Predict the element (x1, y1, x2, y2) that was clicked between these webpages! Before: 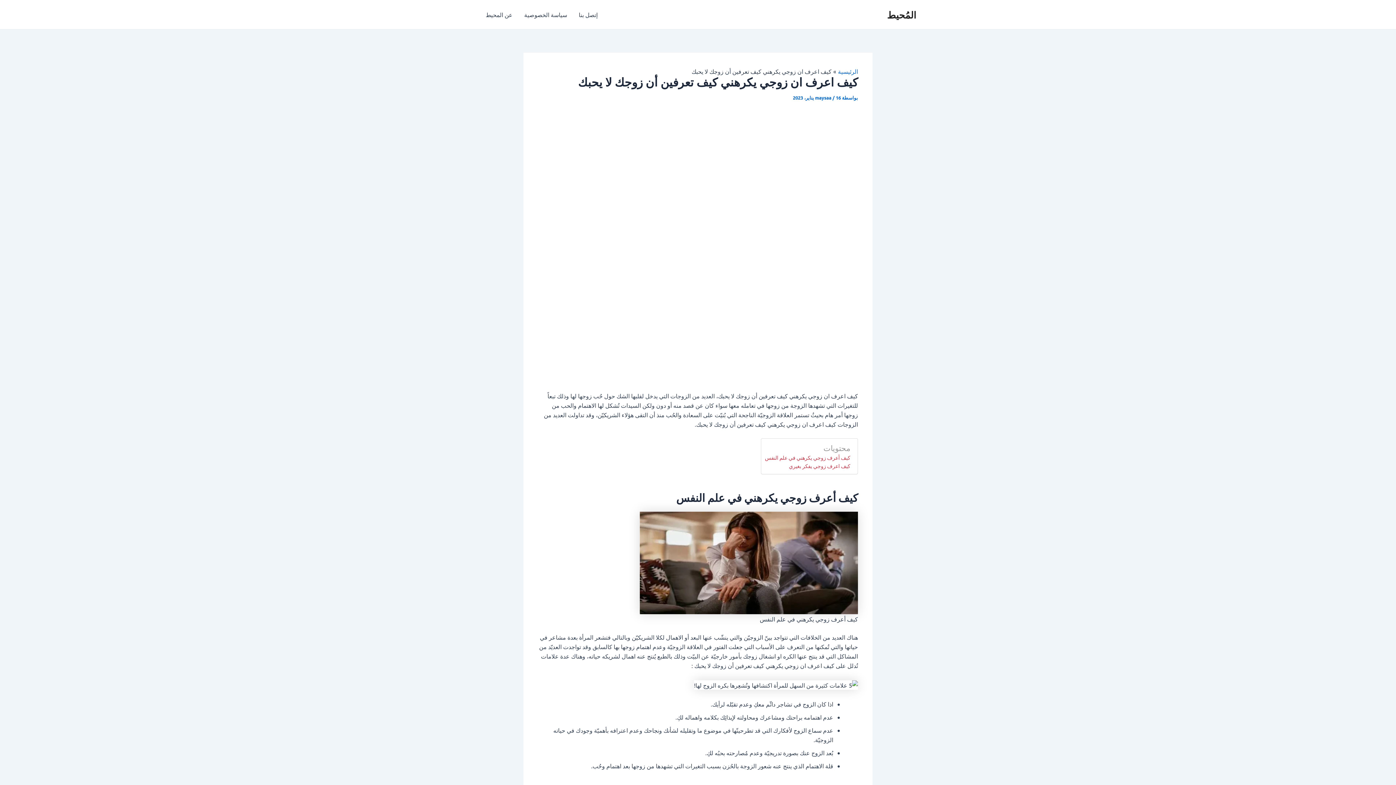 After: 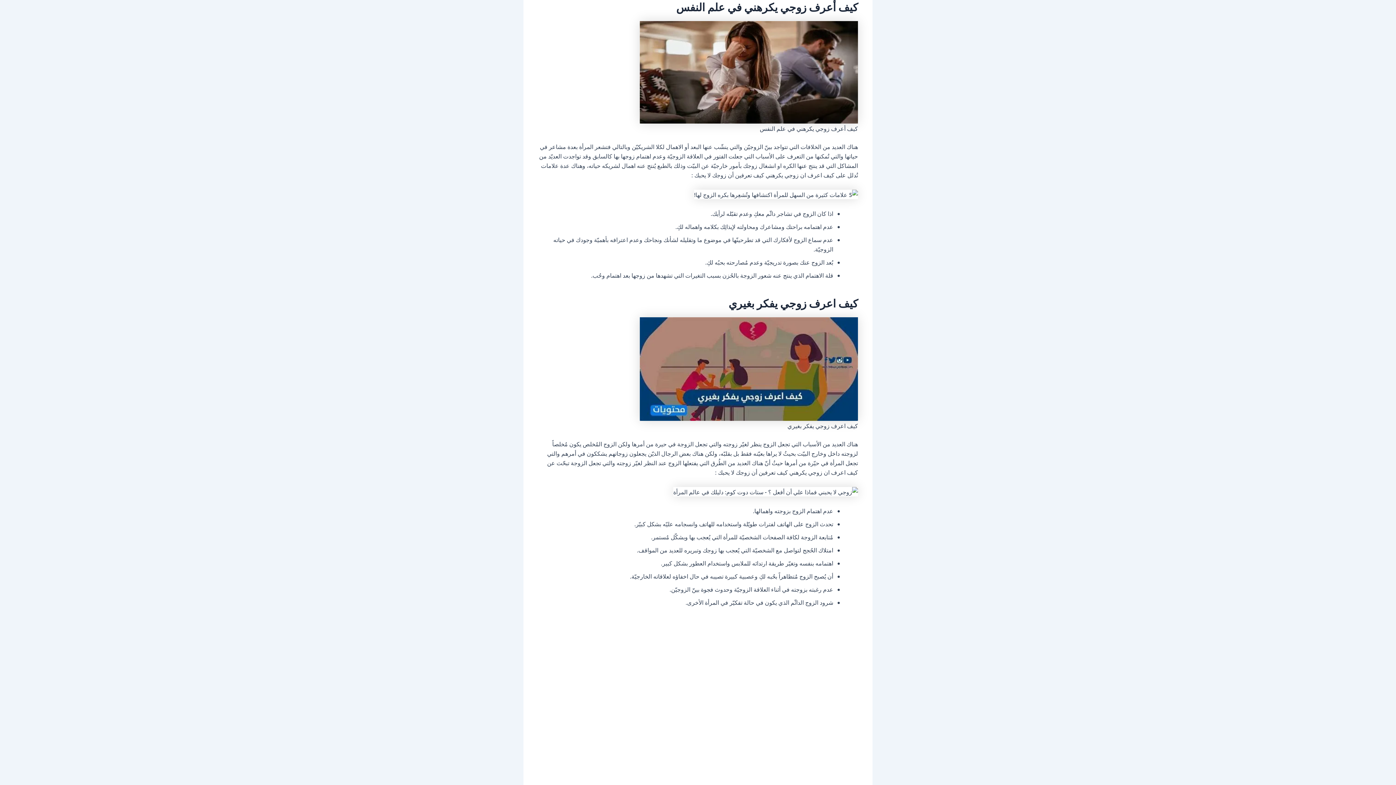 Action: label: كيف أعرف زوجي يكرهني في علم النفس bbox: (765, 453, 850, 462)